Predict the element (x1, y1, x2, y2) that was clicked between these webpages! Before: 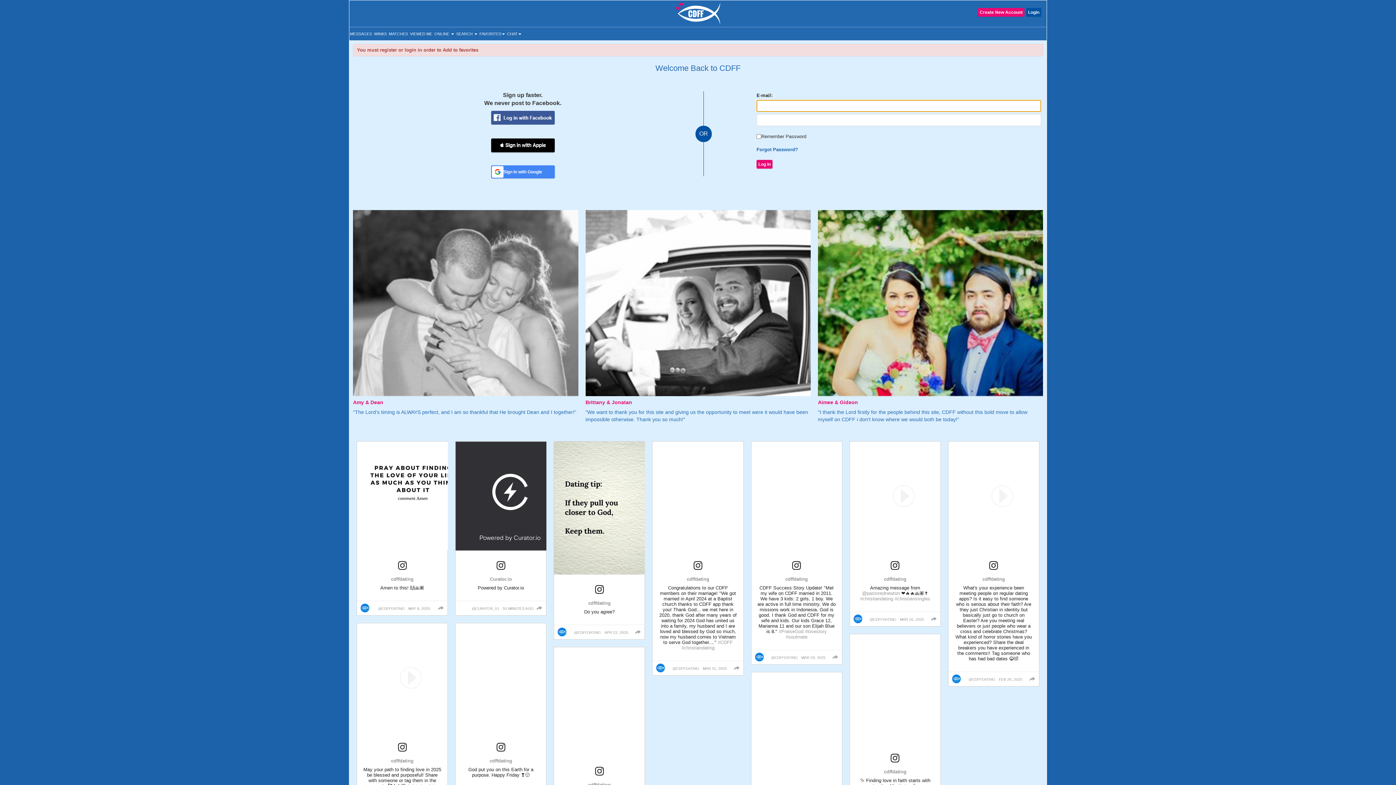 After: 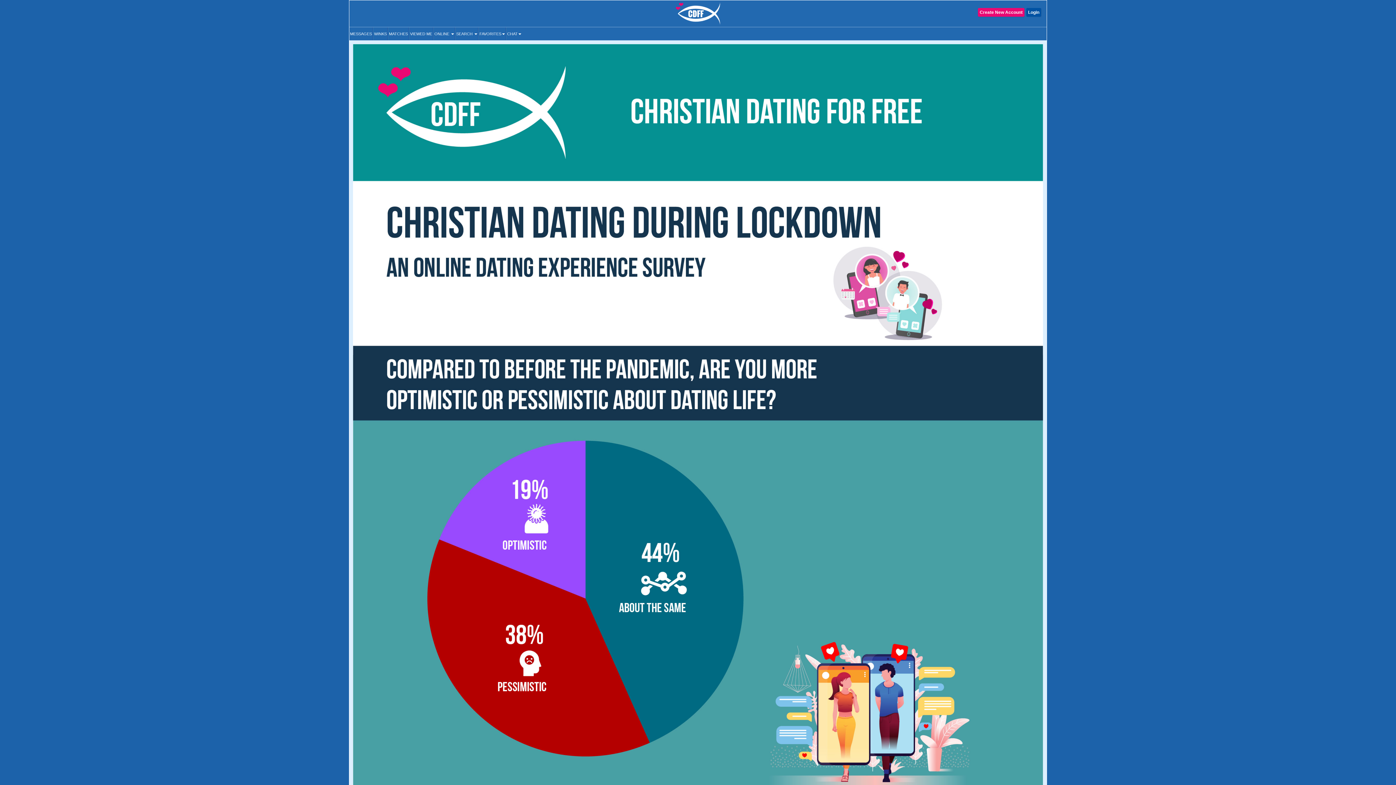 Action: label: Infographic bbox: (811, 662, 834, 667)